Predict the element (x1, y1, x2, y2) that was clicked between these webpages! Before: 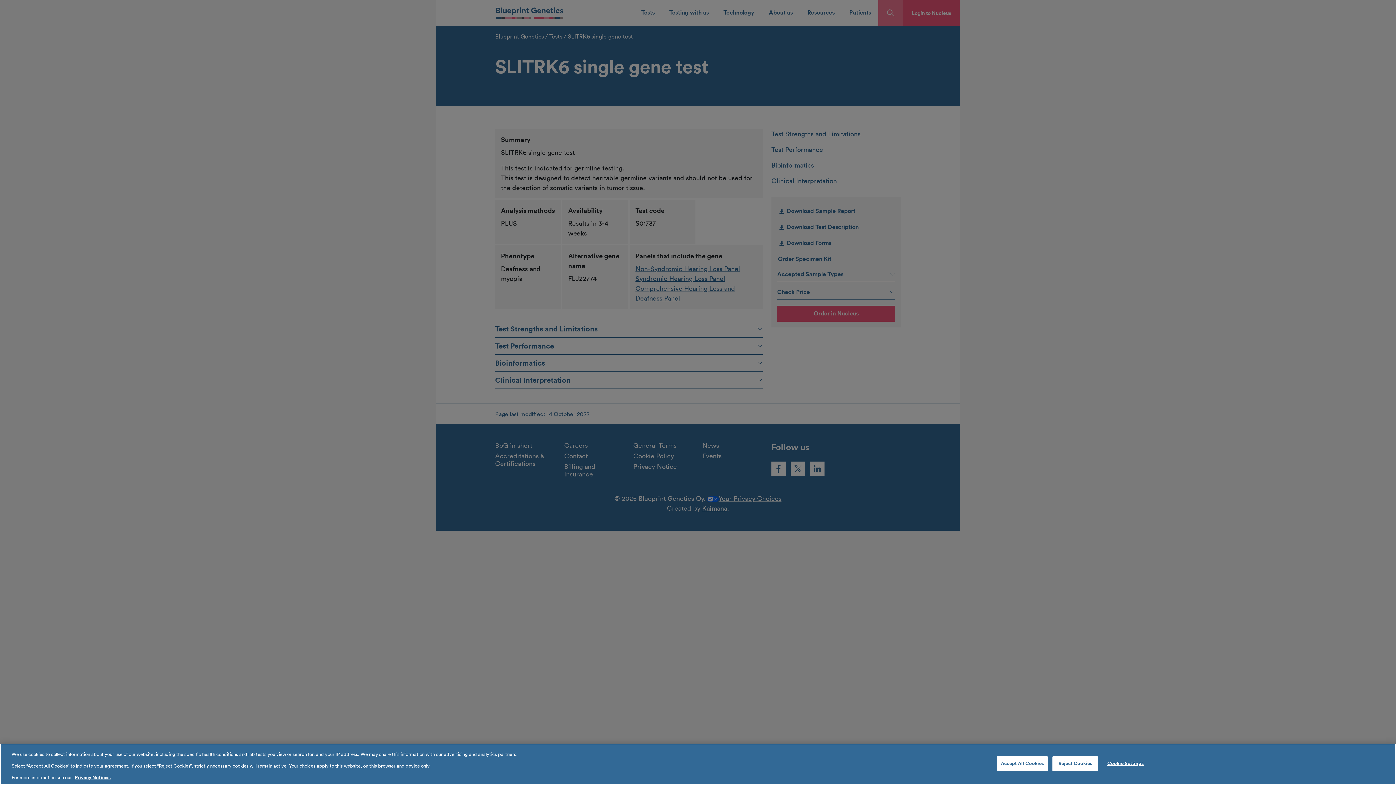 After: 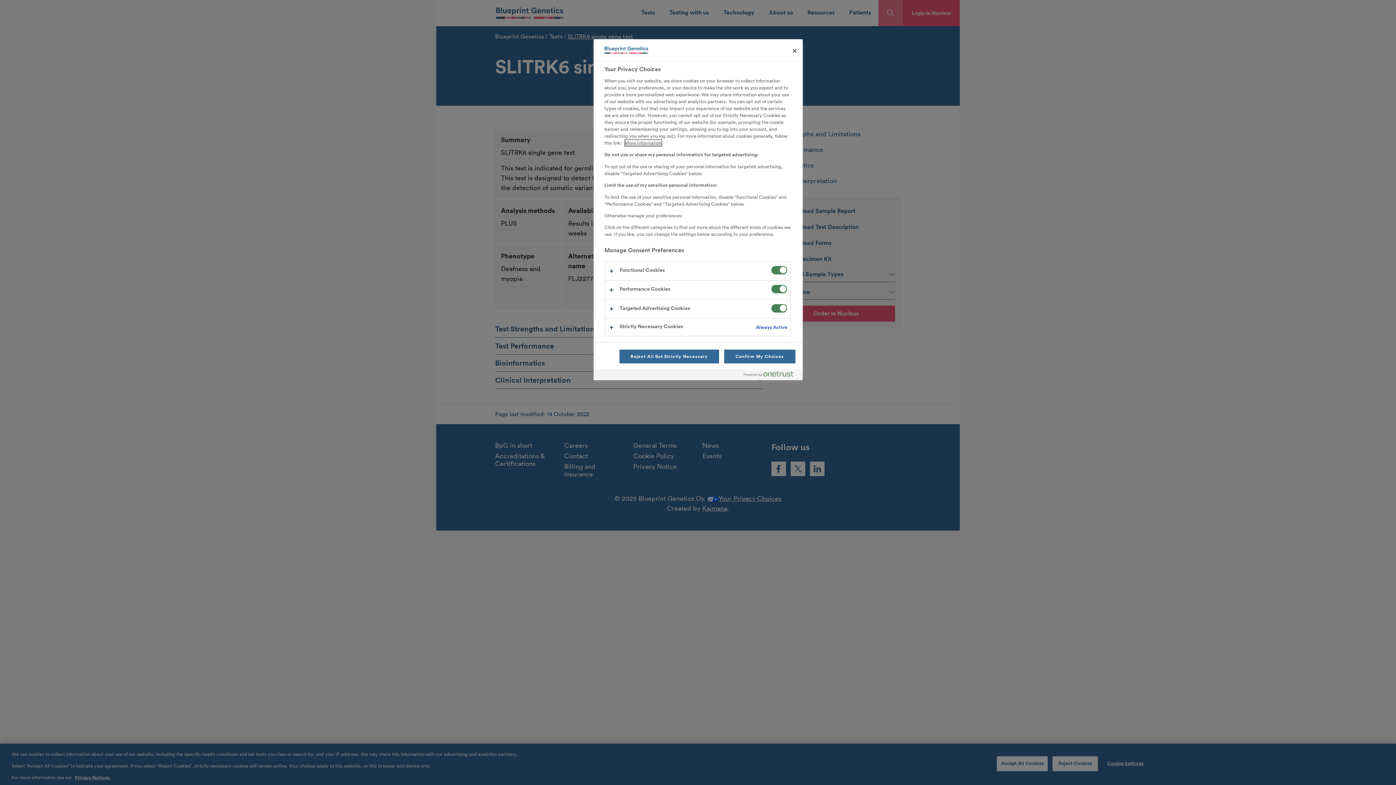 Action: bbox: (1103, 757, 1148, 771) label: Cookie Settings